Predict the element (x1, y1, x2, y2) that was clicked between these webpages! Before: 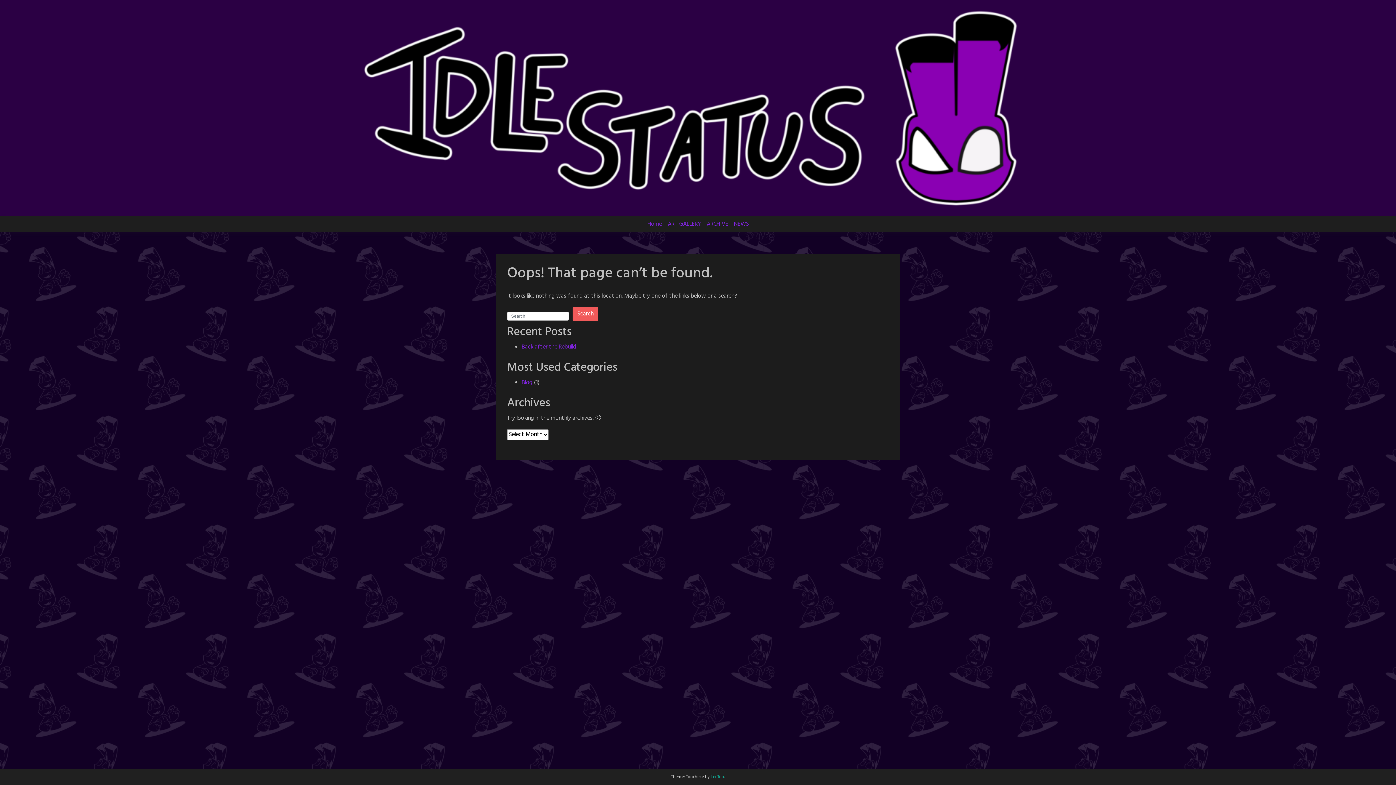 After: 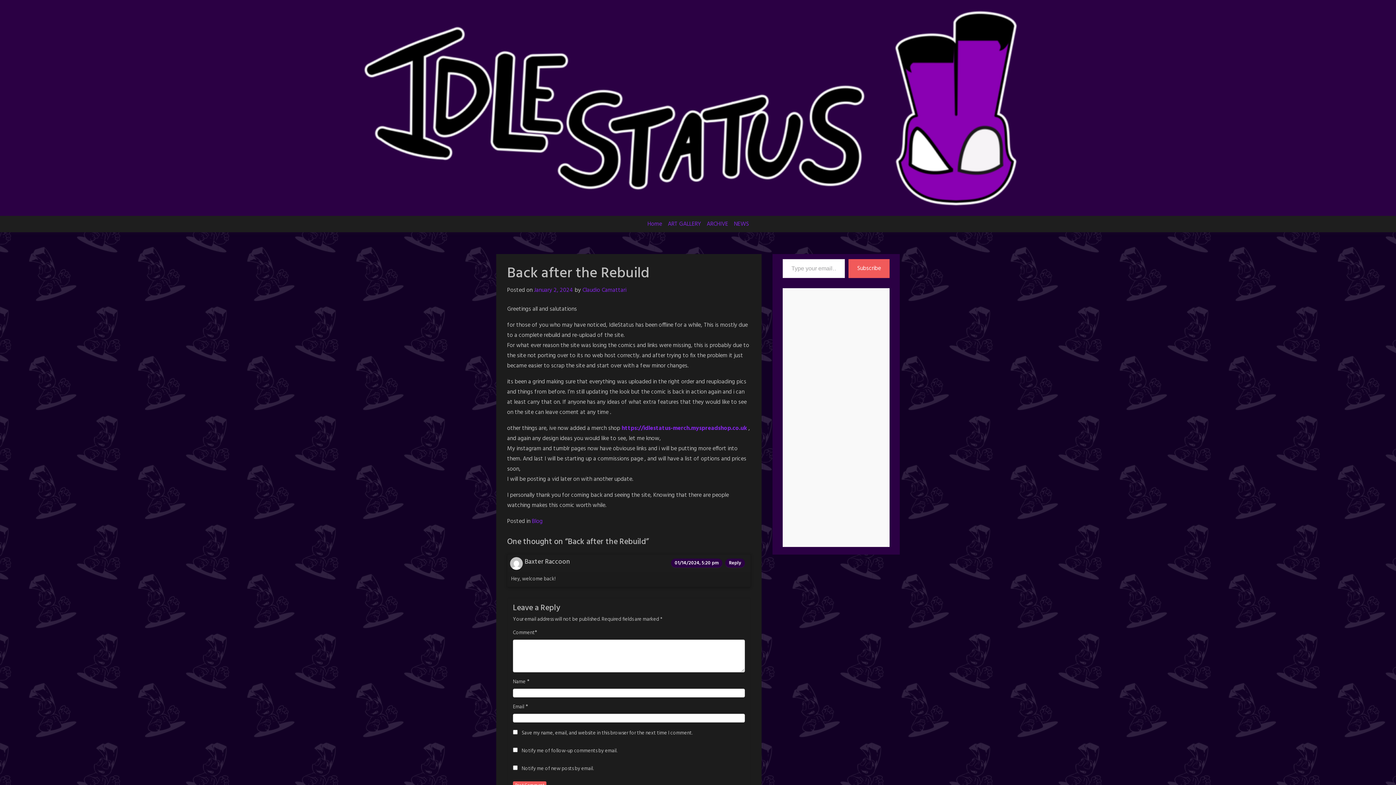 Action: label: Back after the Rebuild bbox: (521, 342, 576, 352)